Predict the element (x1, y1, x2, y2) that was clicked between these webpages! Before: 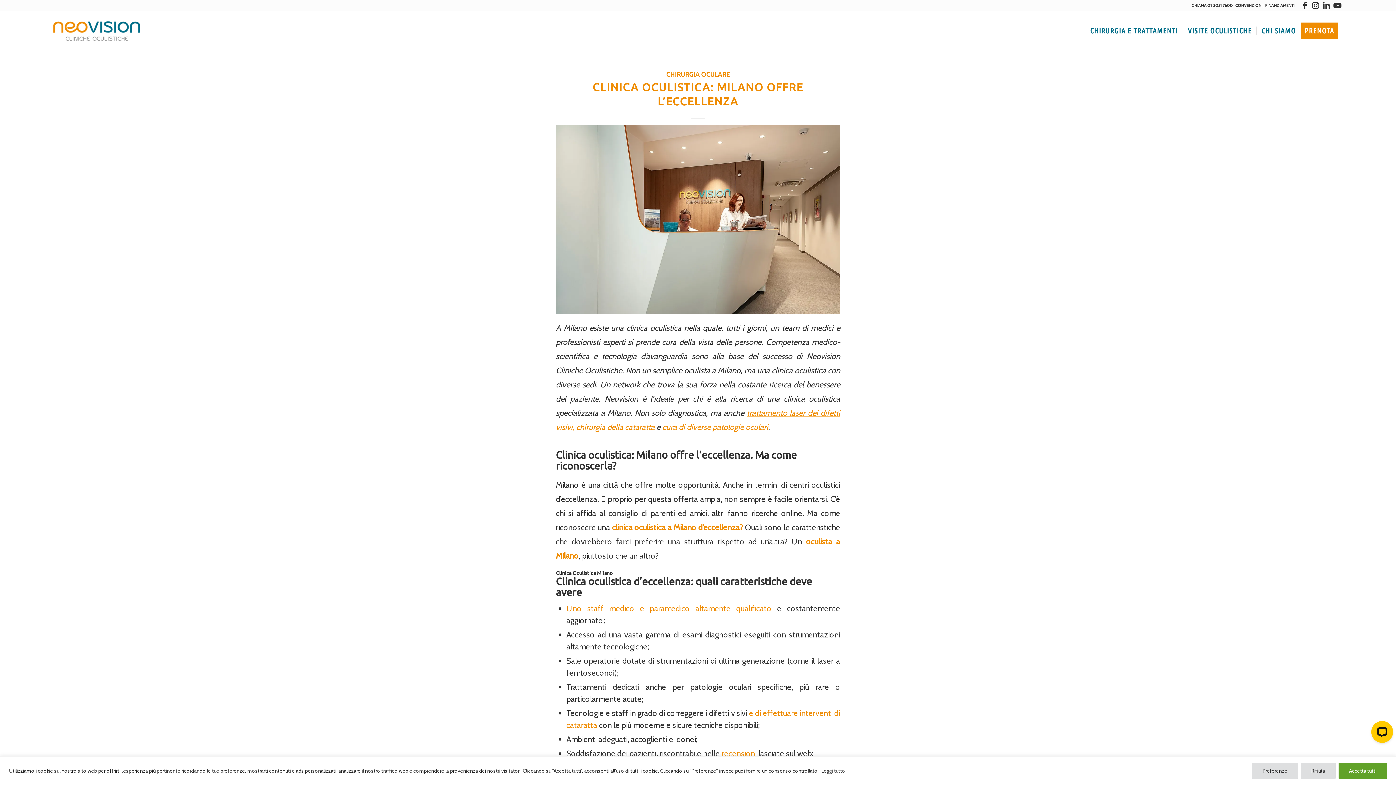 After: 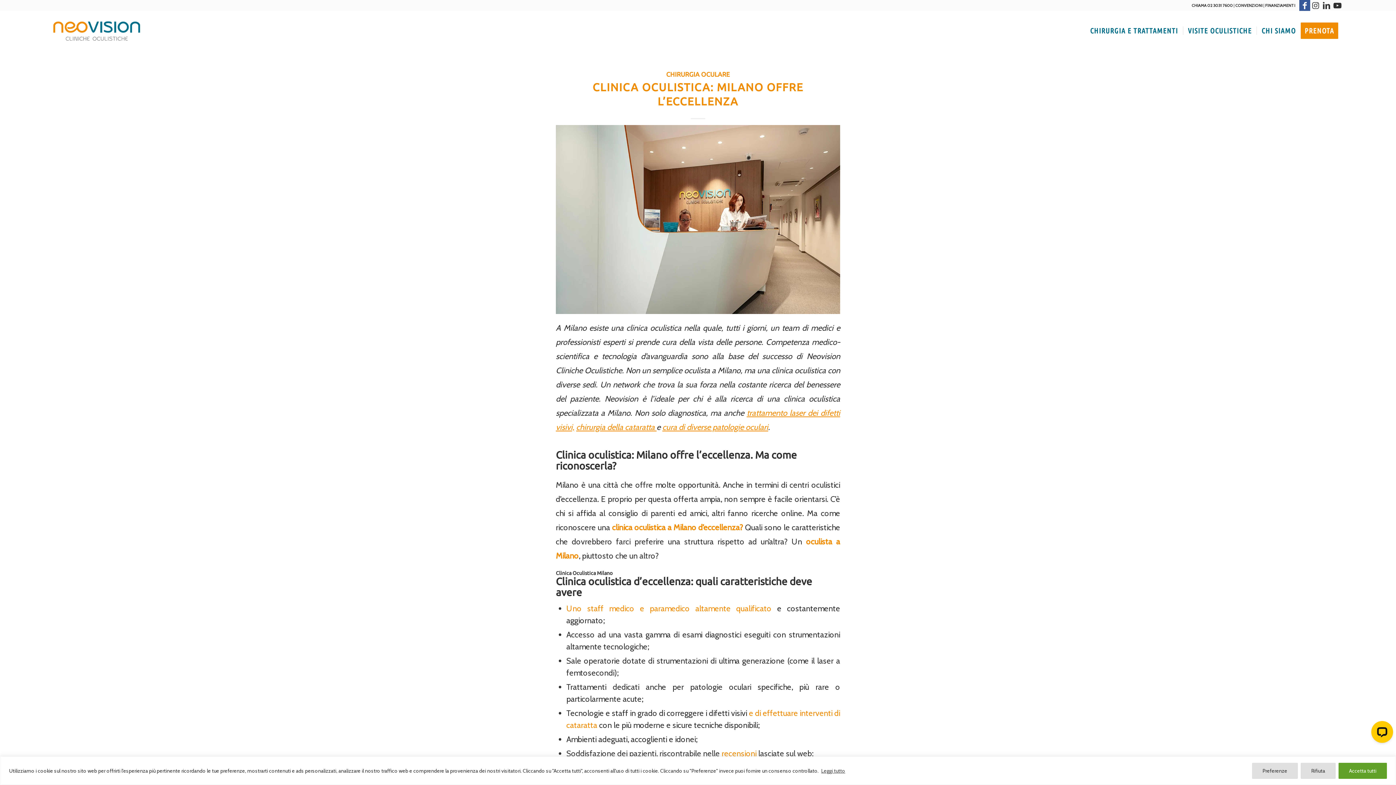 Action: bbox: (1299, 0, 1310, 10) label: Collegamento a Facebook